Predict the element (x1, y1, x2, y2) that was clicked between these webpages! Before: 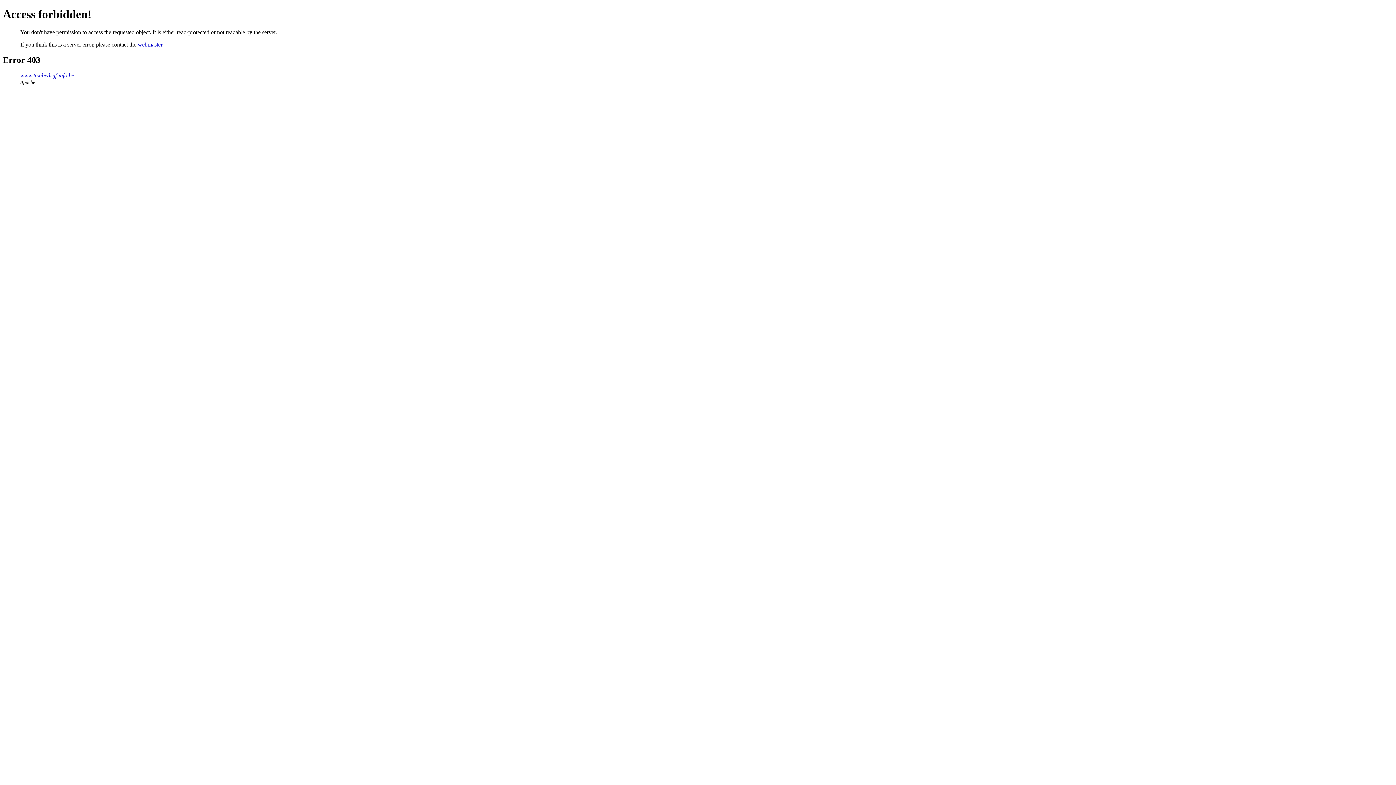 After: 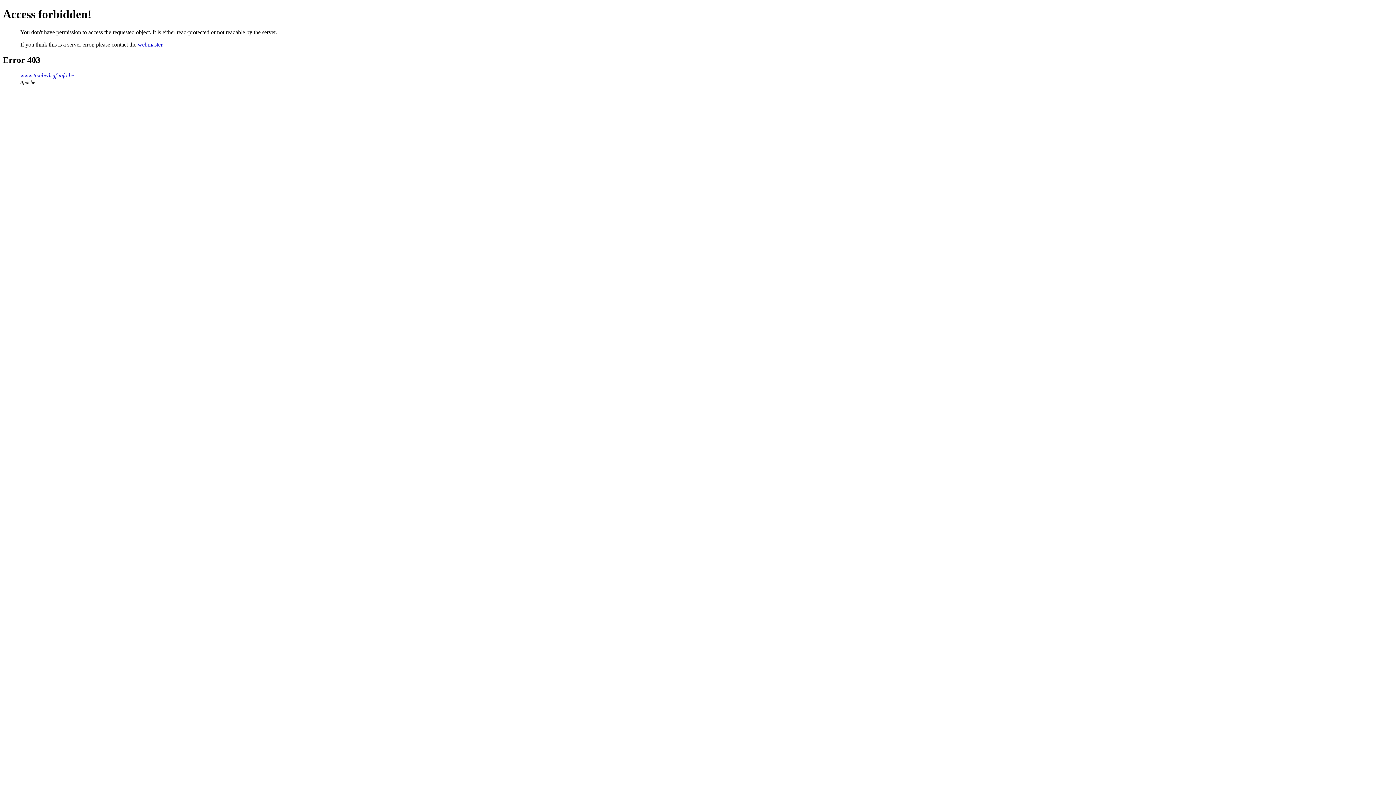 Action: bbox: (137, 41, 162, 47) label: webmaster